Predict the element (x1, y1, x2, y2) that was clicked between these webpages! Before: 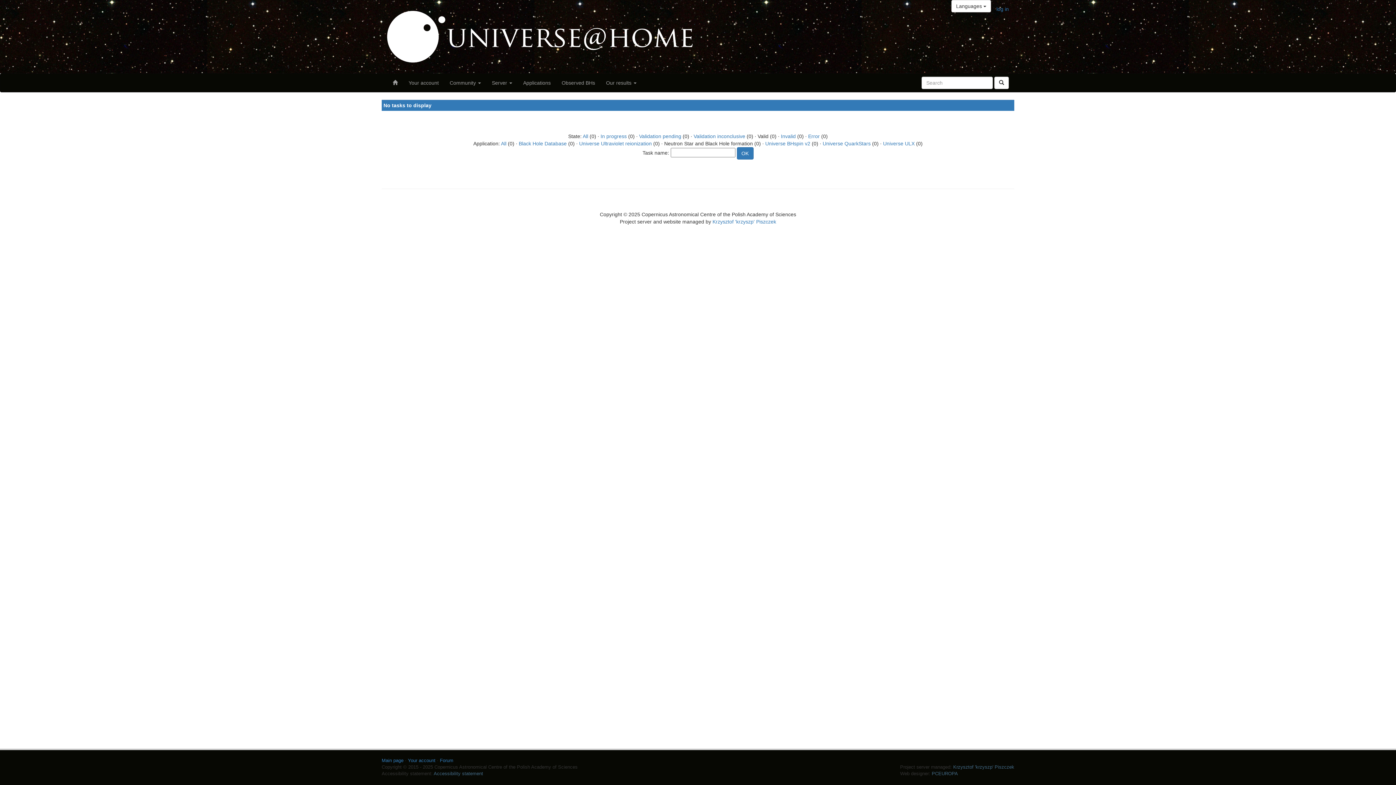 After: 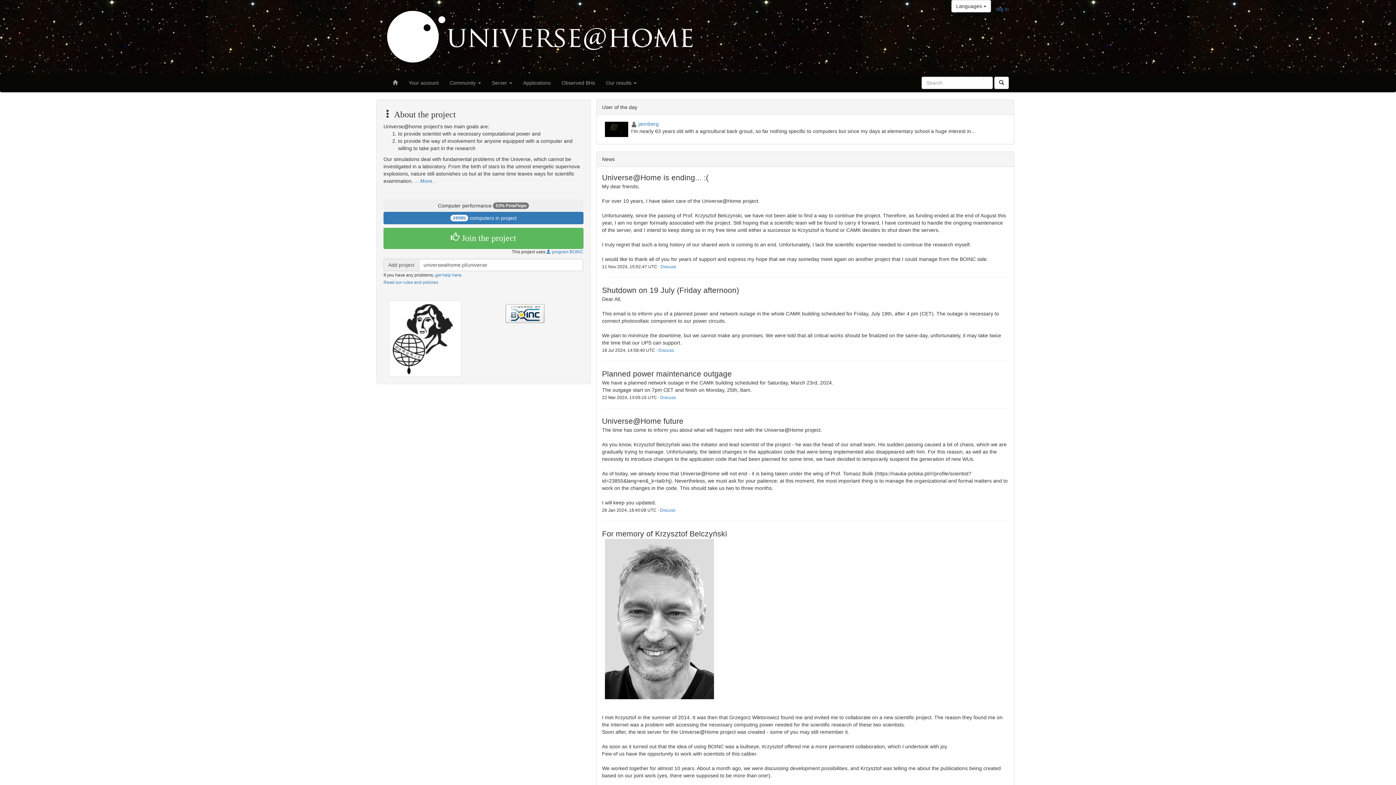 Action: bbox: (387, 73, 403, 91)